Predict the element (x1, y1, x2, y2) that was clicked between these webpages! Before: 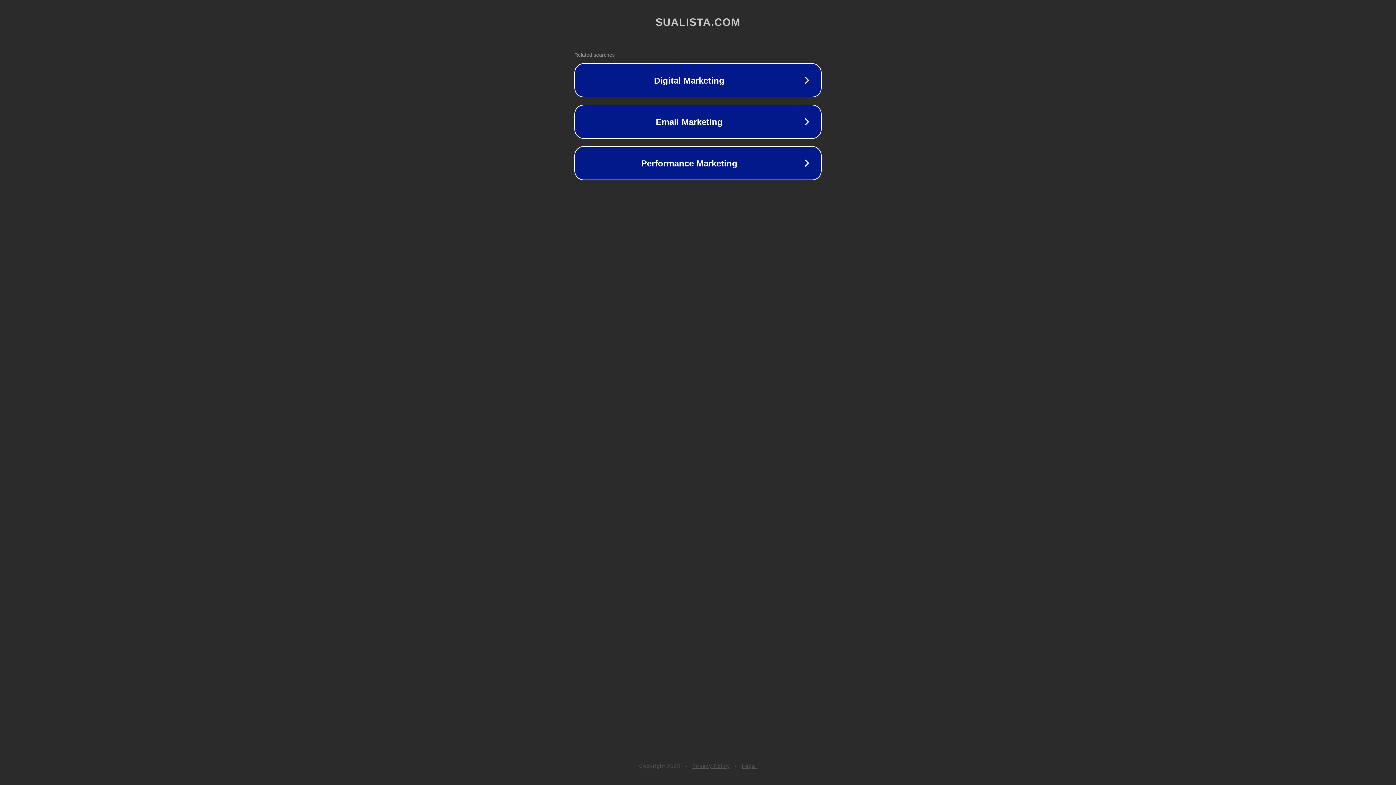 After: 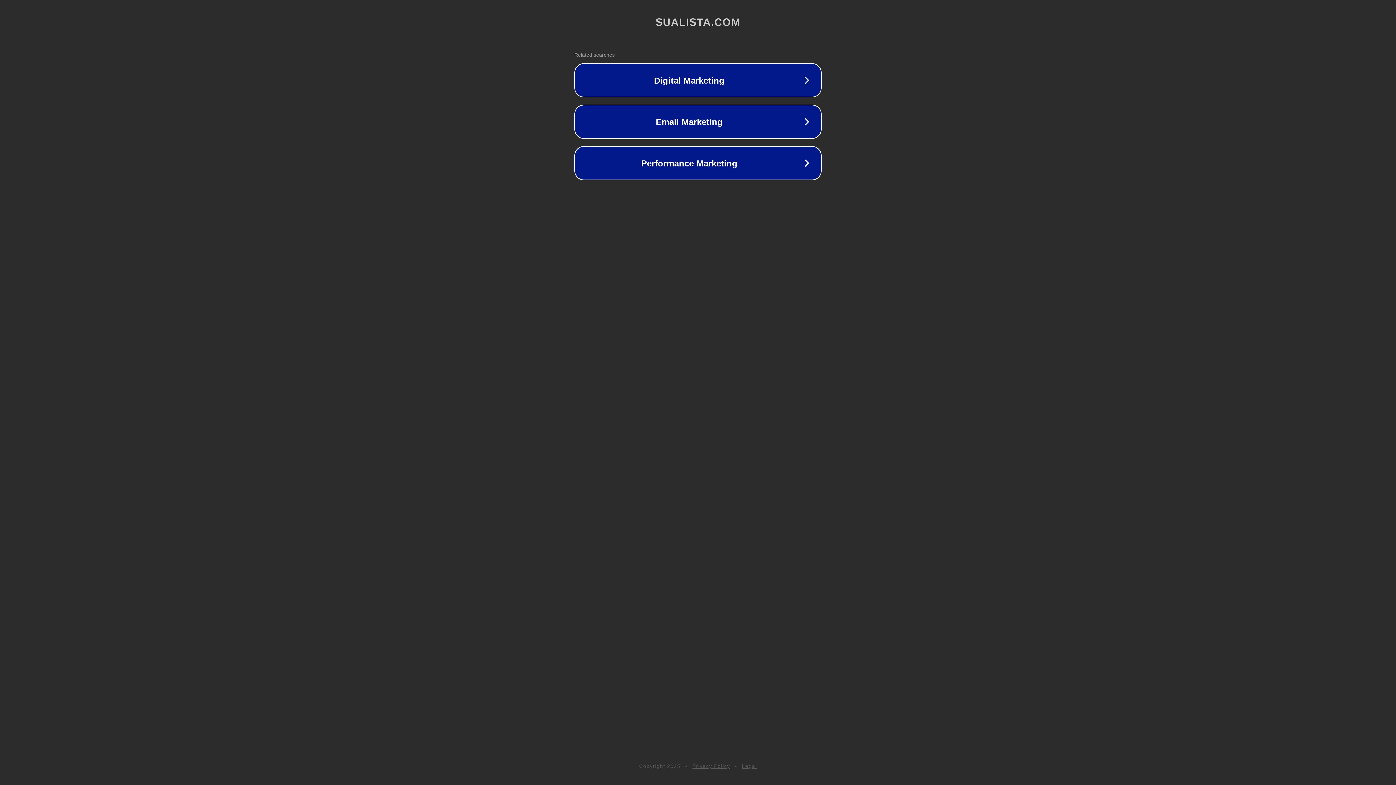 Action: bbox: (742, 763, 757, 769) label: Legal